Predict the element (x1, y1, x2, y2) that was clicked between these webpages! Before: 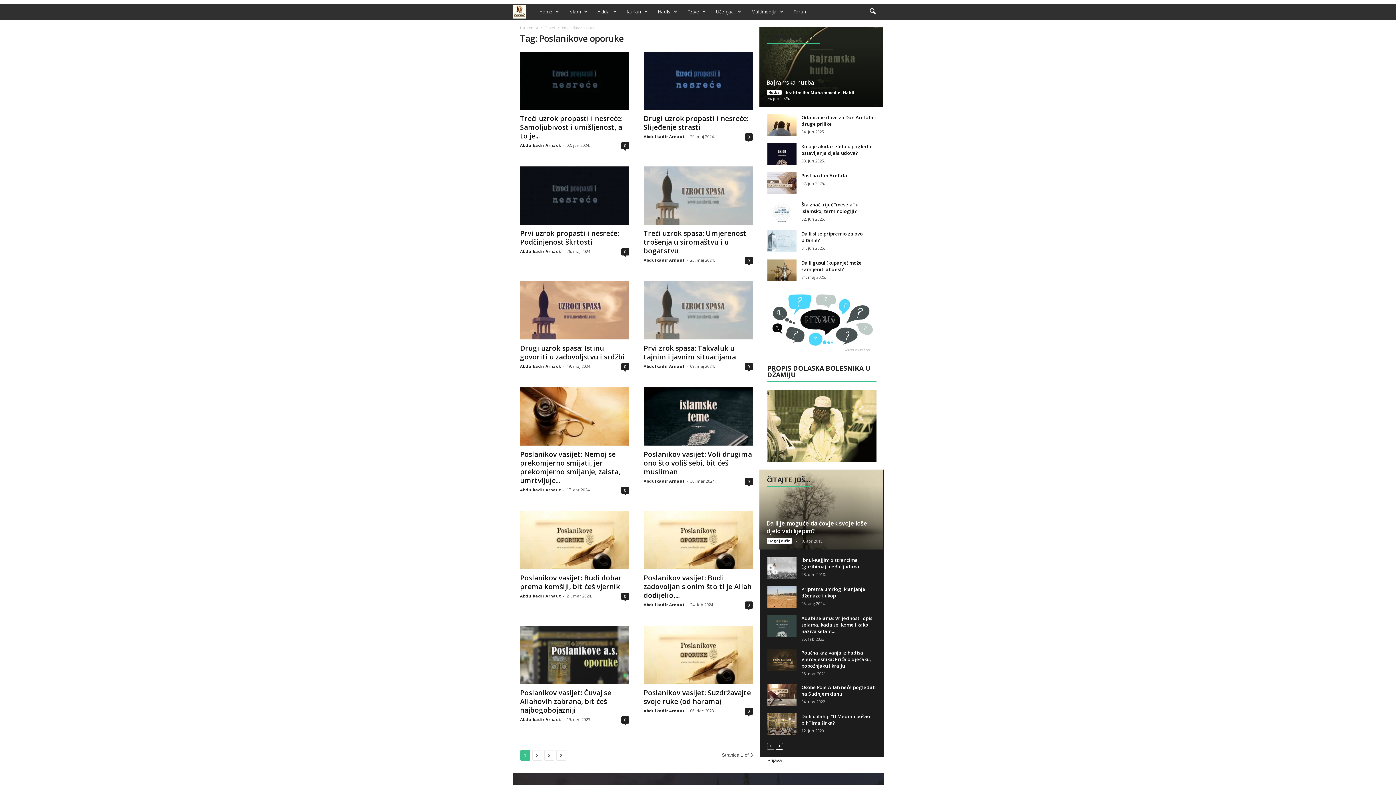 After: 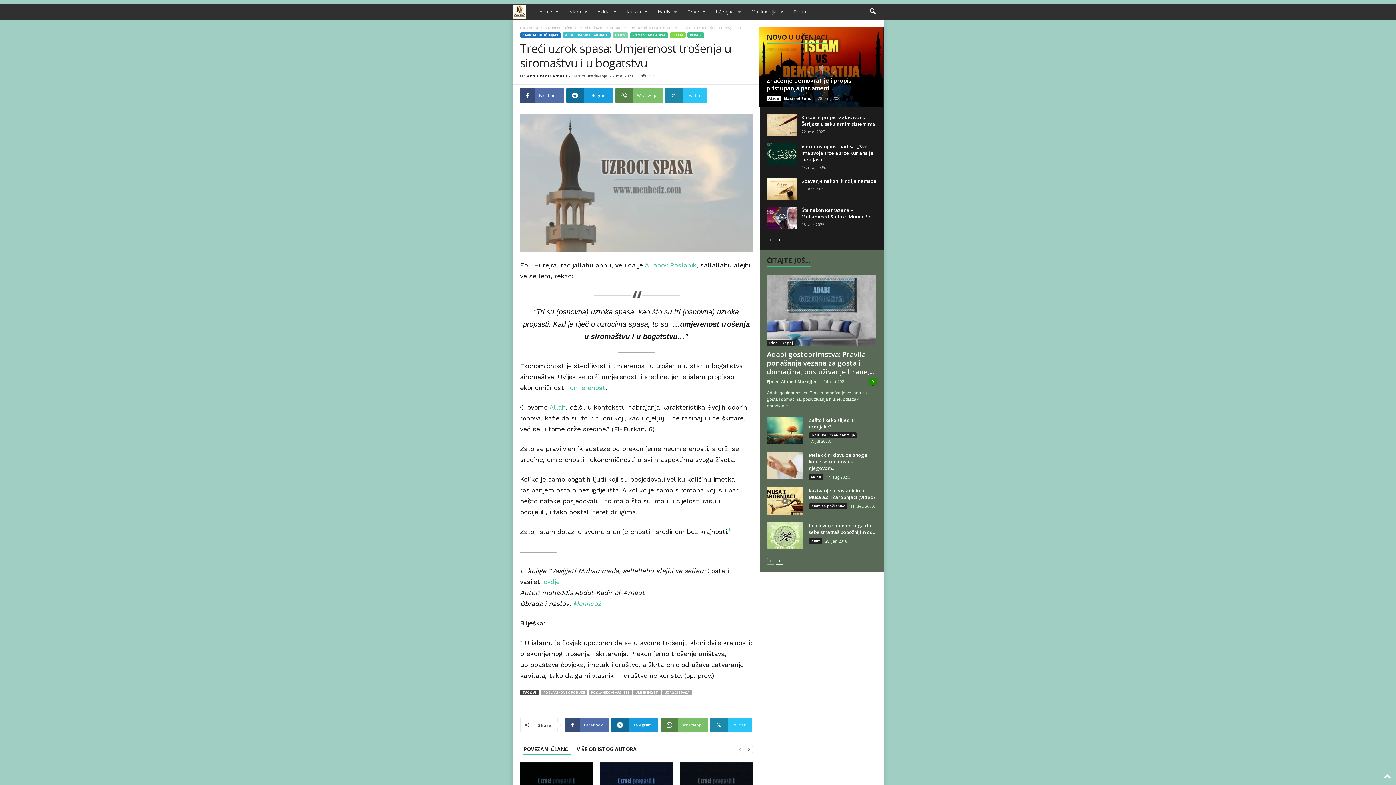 Action: bbox: (643, 228, 746, 255) label: Treći uzrok spasa: Umjerenost trošenja u siromaštvu i u bogatstvu